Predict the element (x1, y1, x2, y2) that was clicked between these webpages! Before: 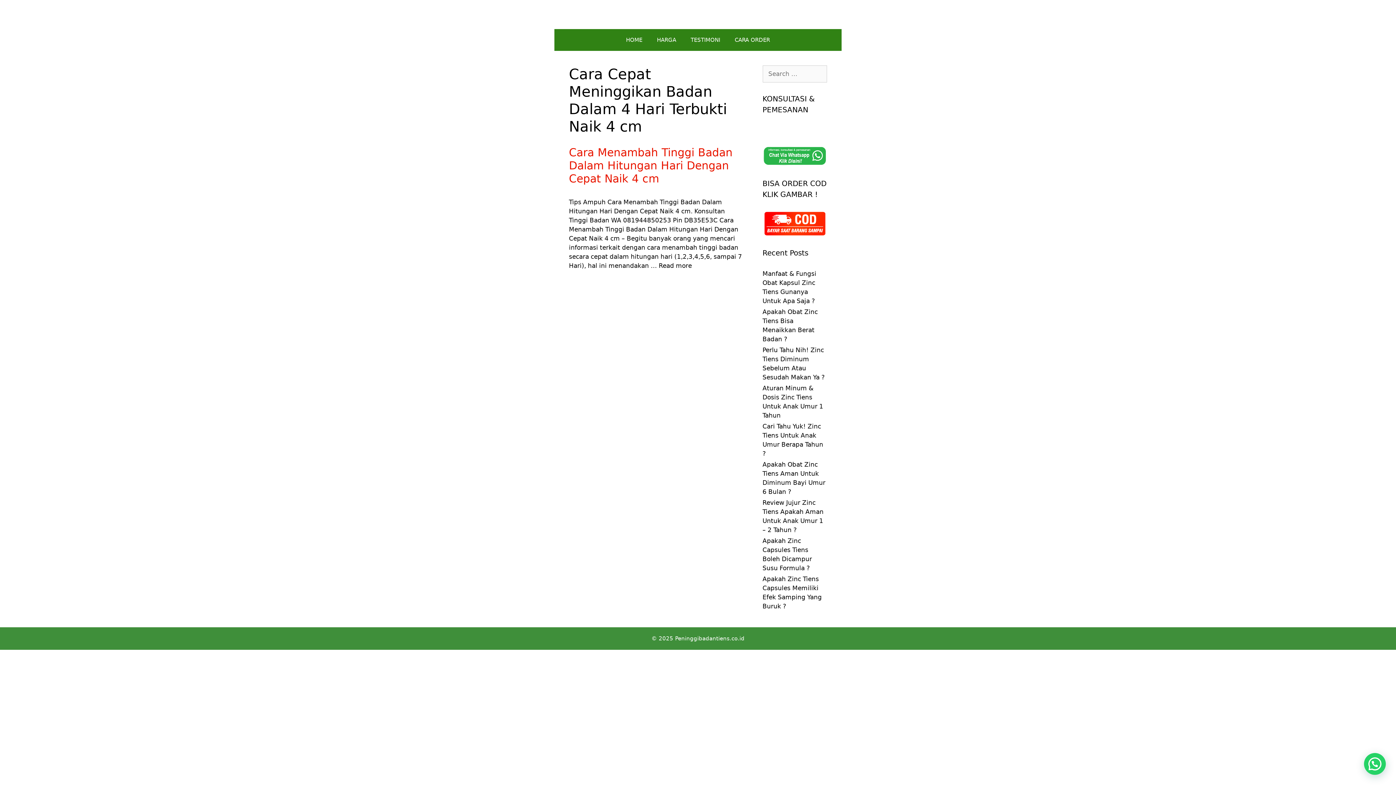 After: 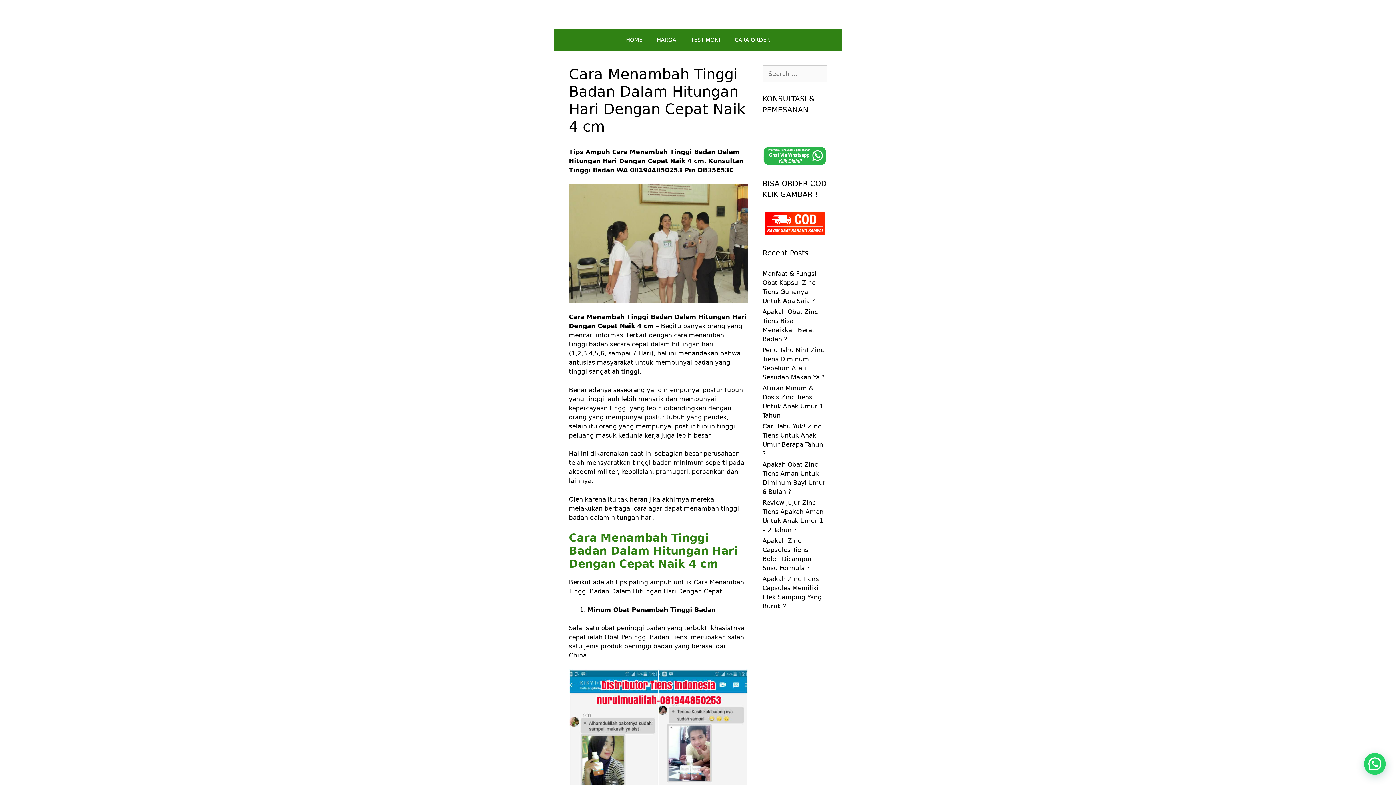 Action: bbox: (658, 262, 692, 269) label: Read more